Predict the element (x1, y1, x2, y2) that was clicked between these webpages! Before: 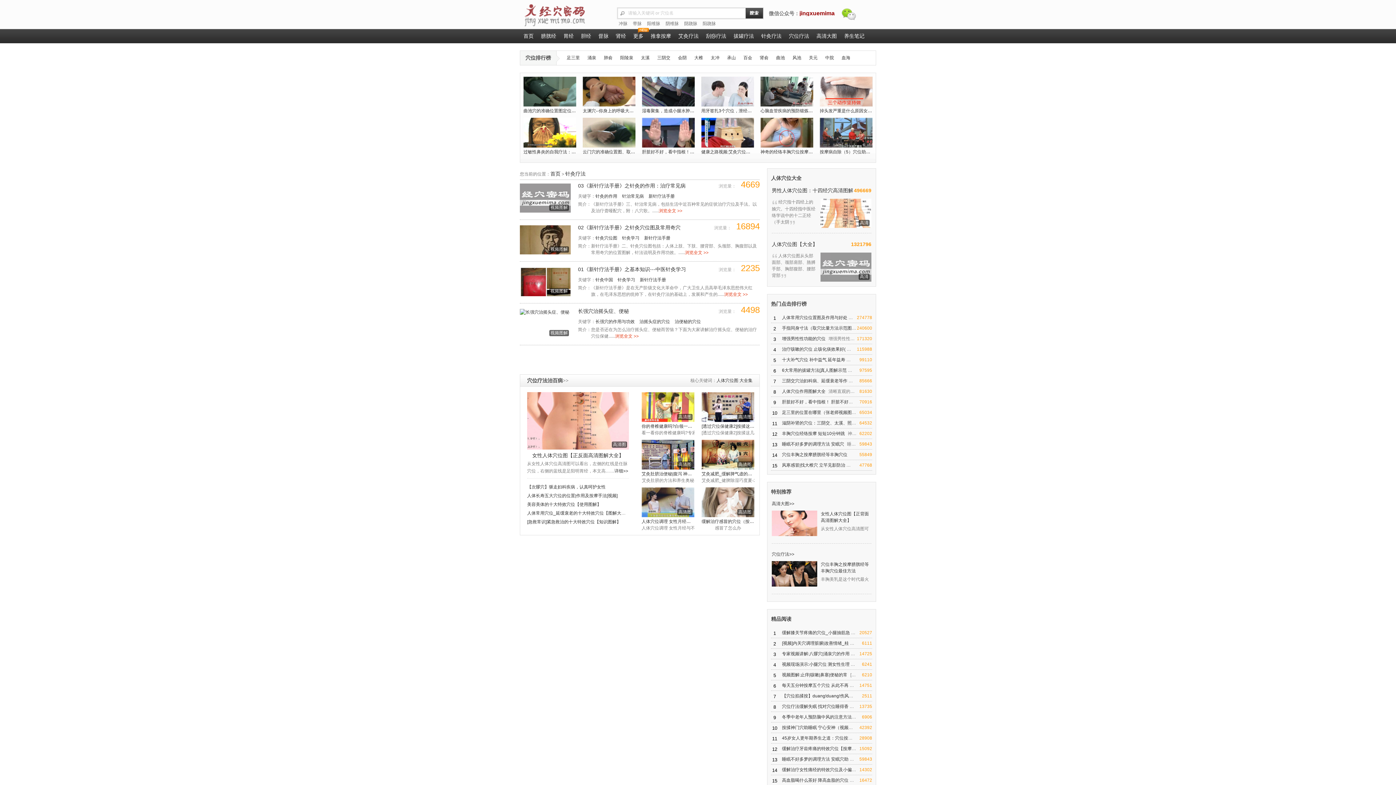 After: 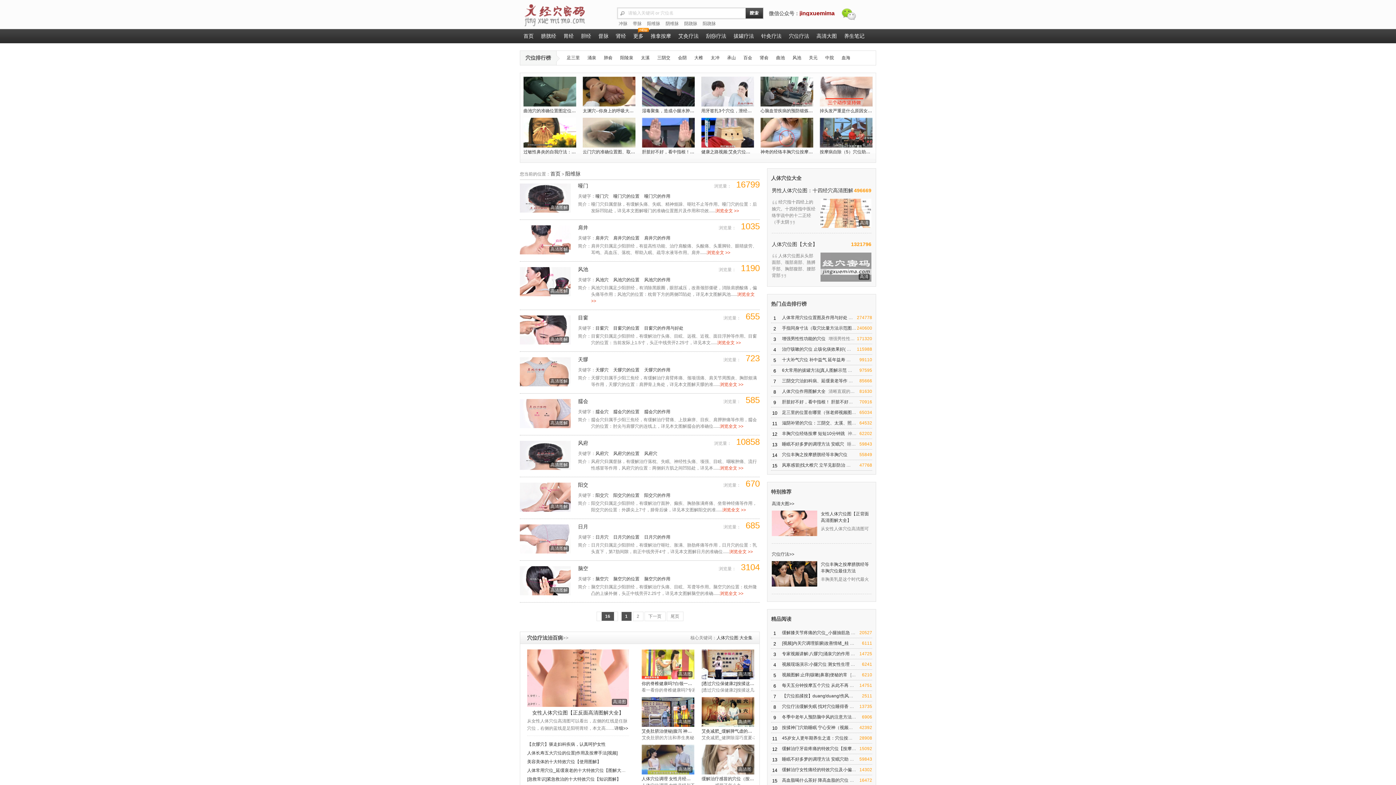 Action: label: 阳维脉 bbox: (645, 21, 662, 26)